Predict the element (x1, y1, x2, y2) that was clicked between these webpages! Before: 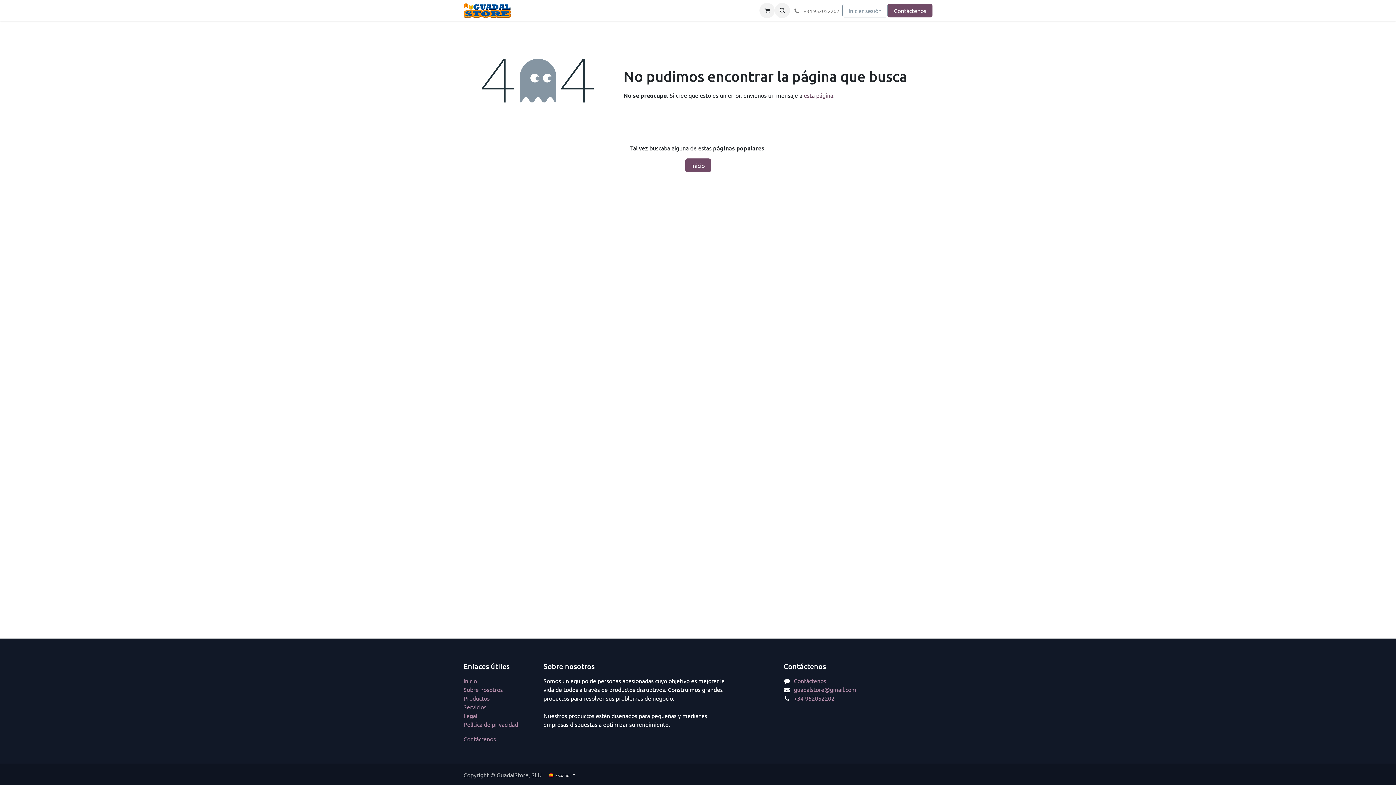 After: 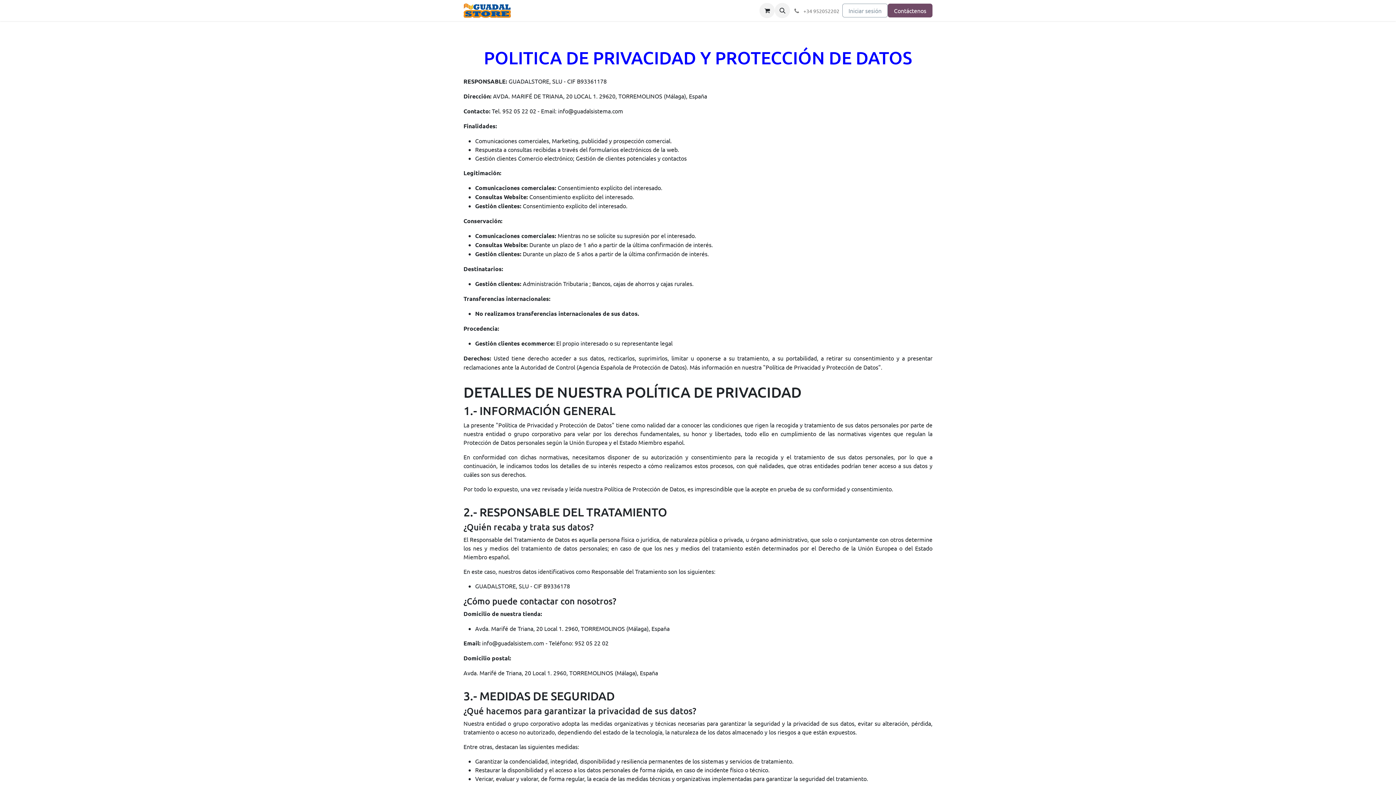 Action: label: PolÍtica de privacidad bbox: (463, 721, 518, 728)